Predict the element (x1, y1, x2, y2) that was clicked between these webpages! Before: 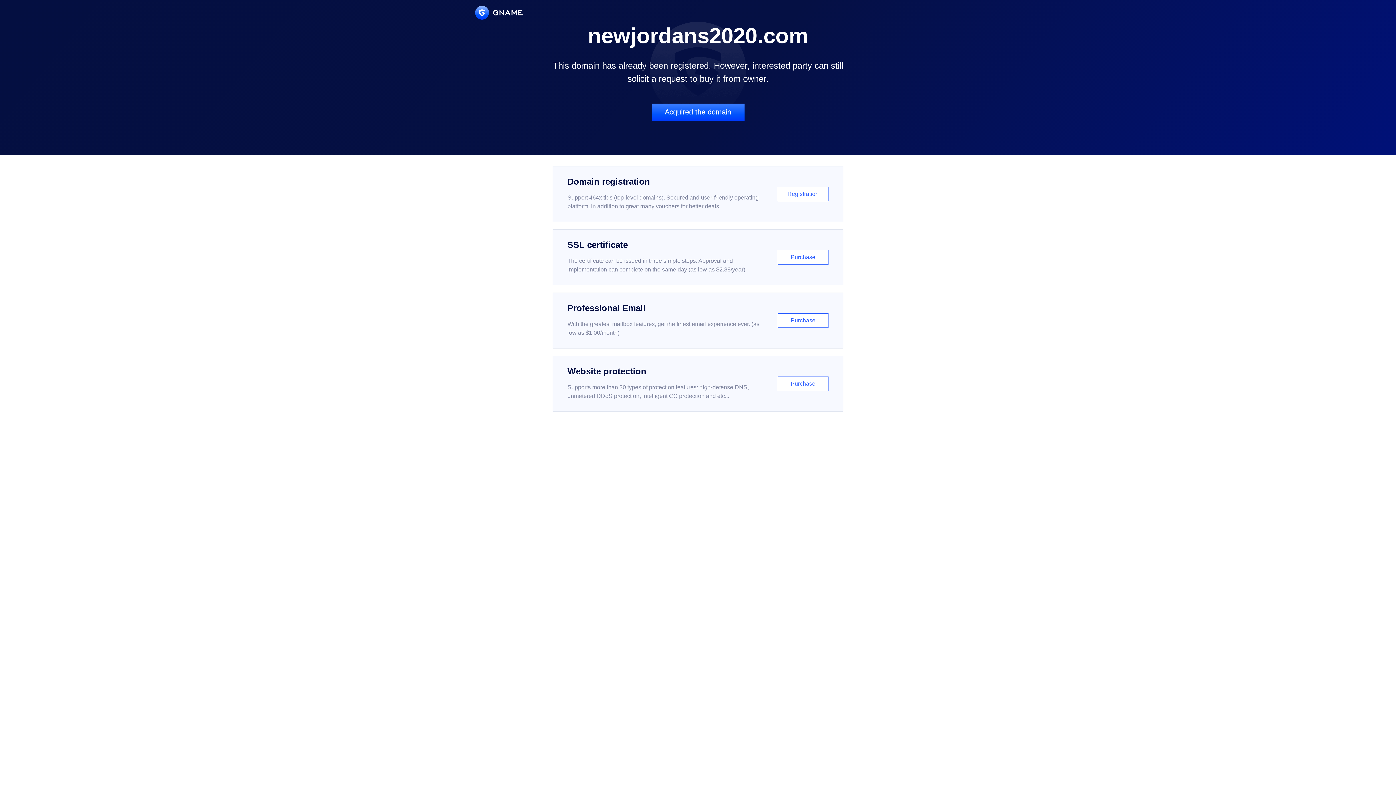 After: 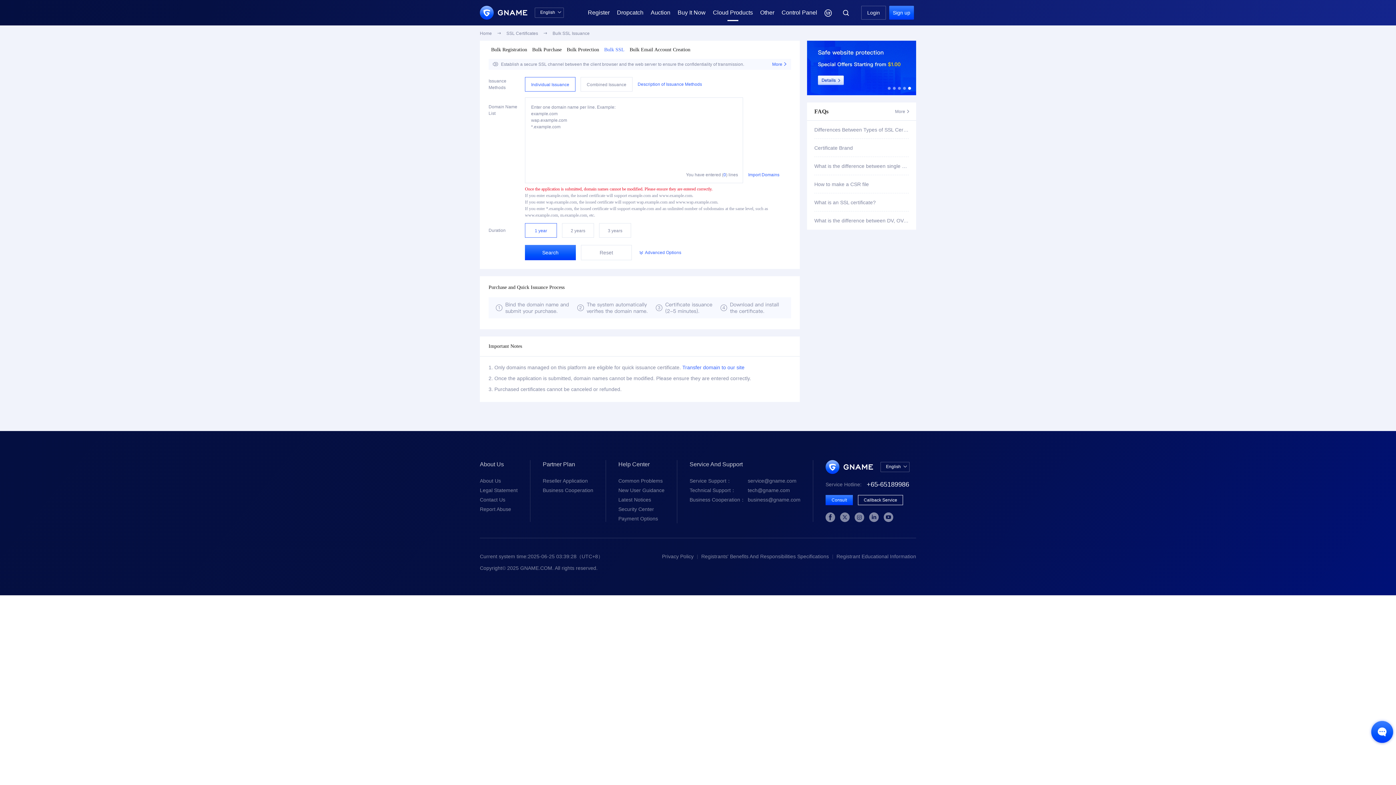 Action: bbox: (552, 229, 843, 285) label: SSL certificate

The certificate can be issued in three simple steps. Approval and implementation can complete on the same day (as low as $2.88/year)

Purchase